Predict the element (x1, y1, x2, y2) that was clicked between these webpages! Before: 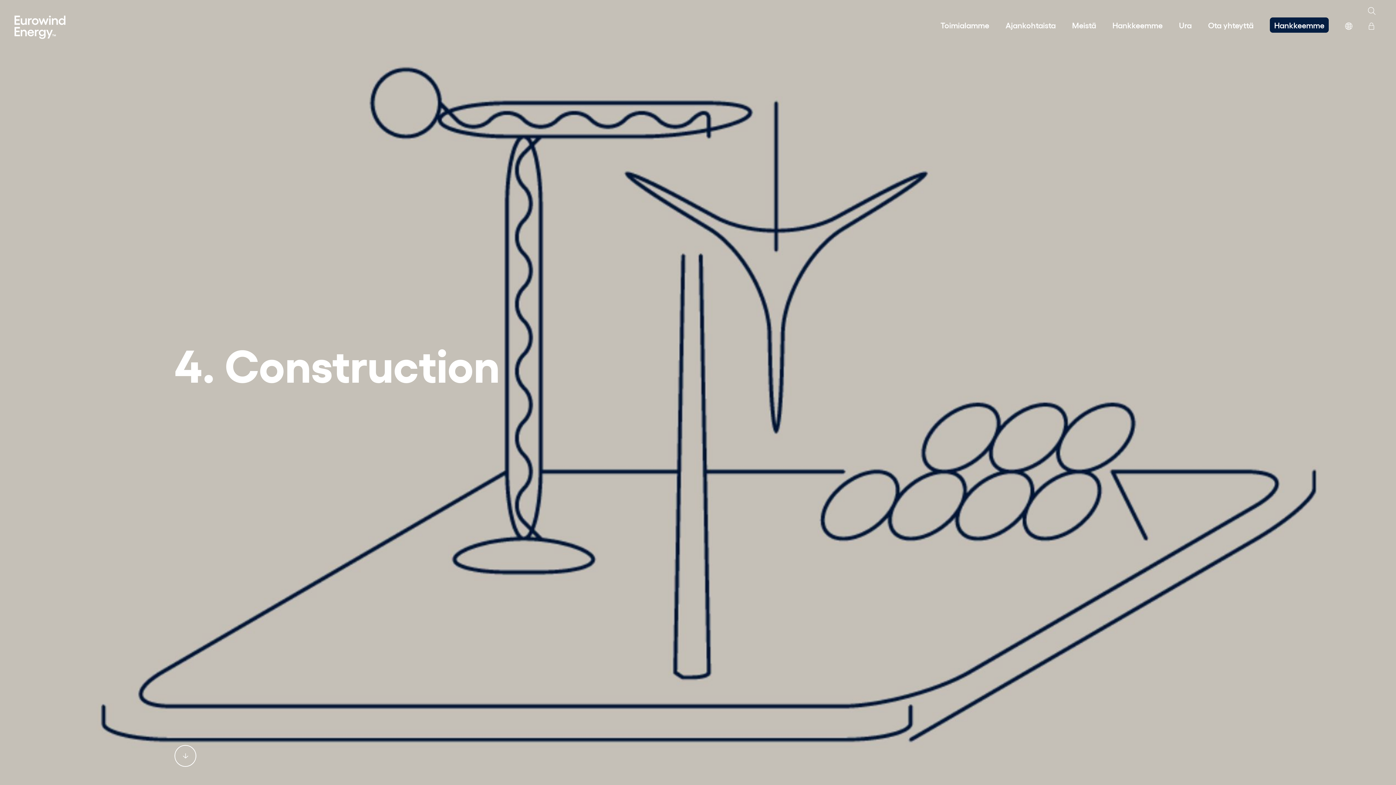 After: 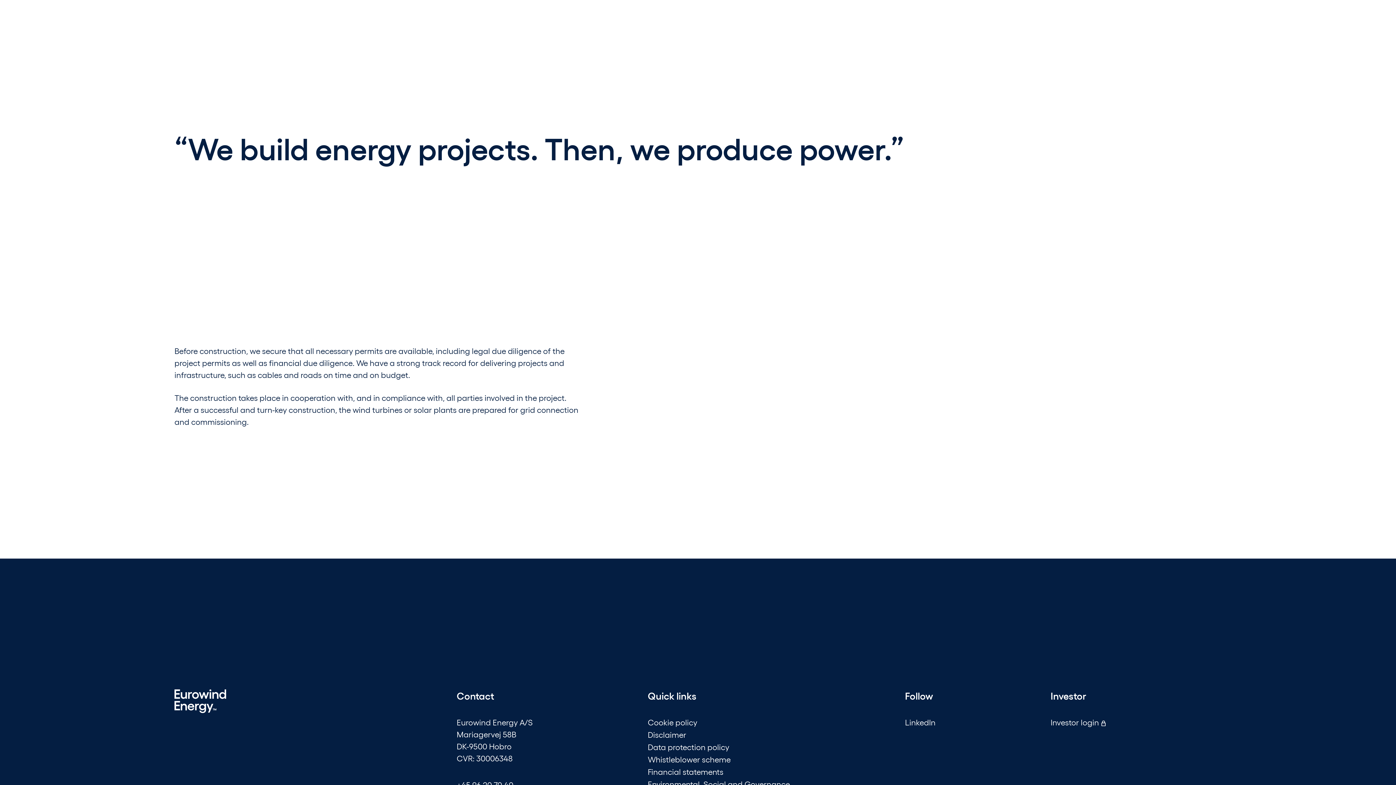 Action: bbox: (174, 745, 196, 767) label: Explore